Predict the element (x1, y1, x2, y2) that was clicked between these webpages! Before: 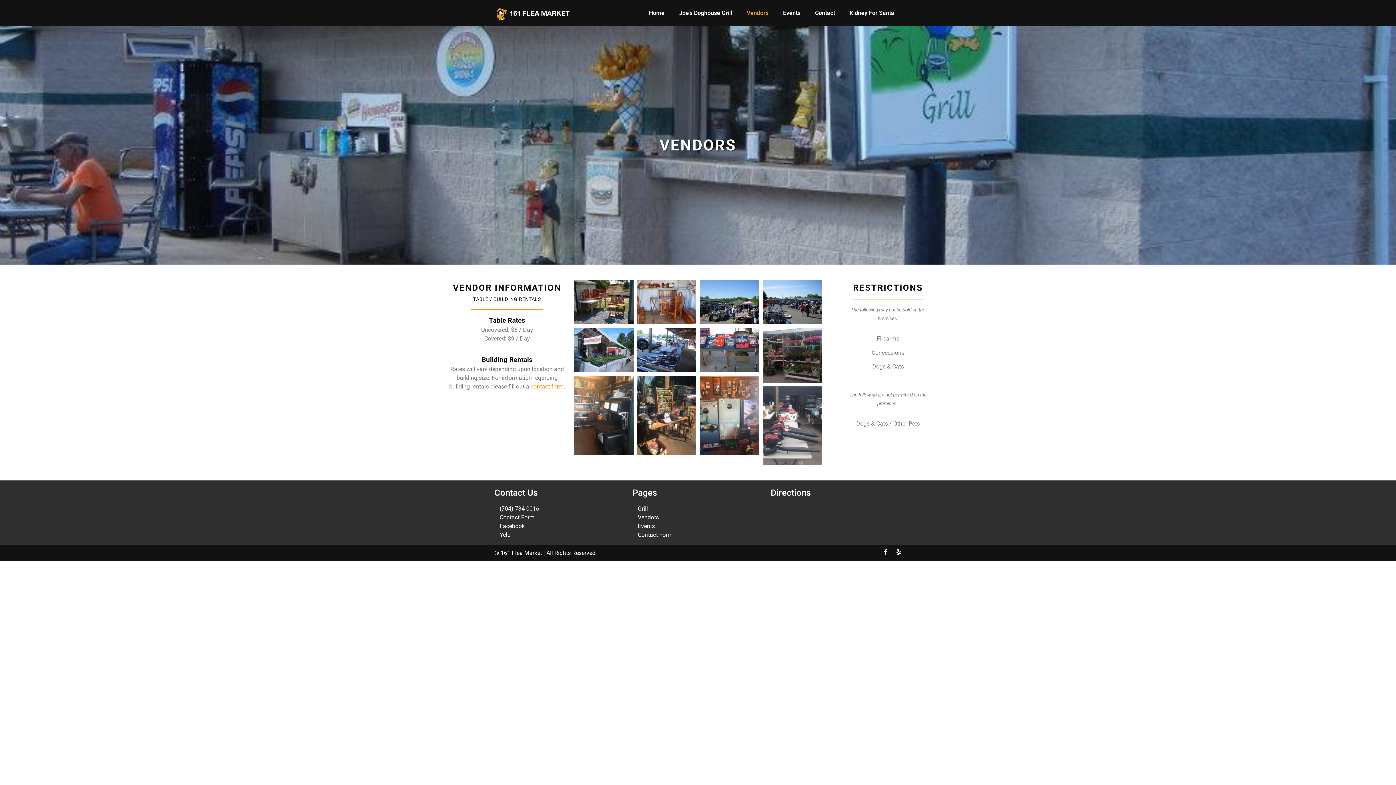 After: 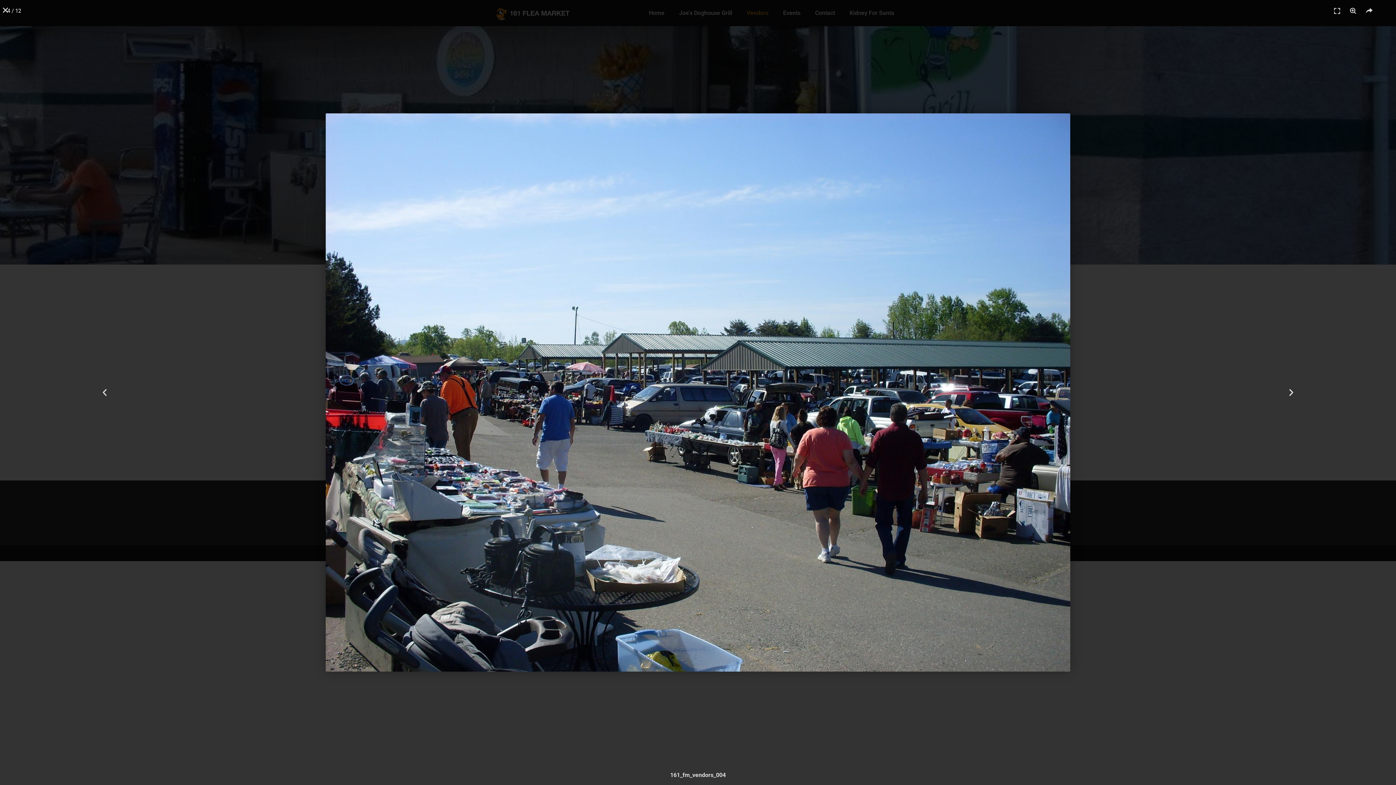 Action: bbox: (762, 280, 821, 324)